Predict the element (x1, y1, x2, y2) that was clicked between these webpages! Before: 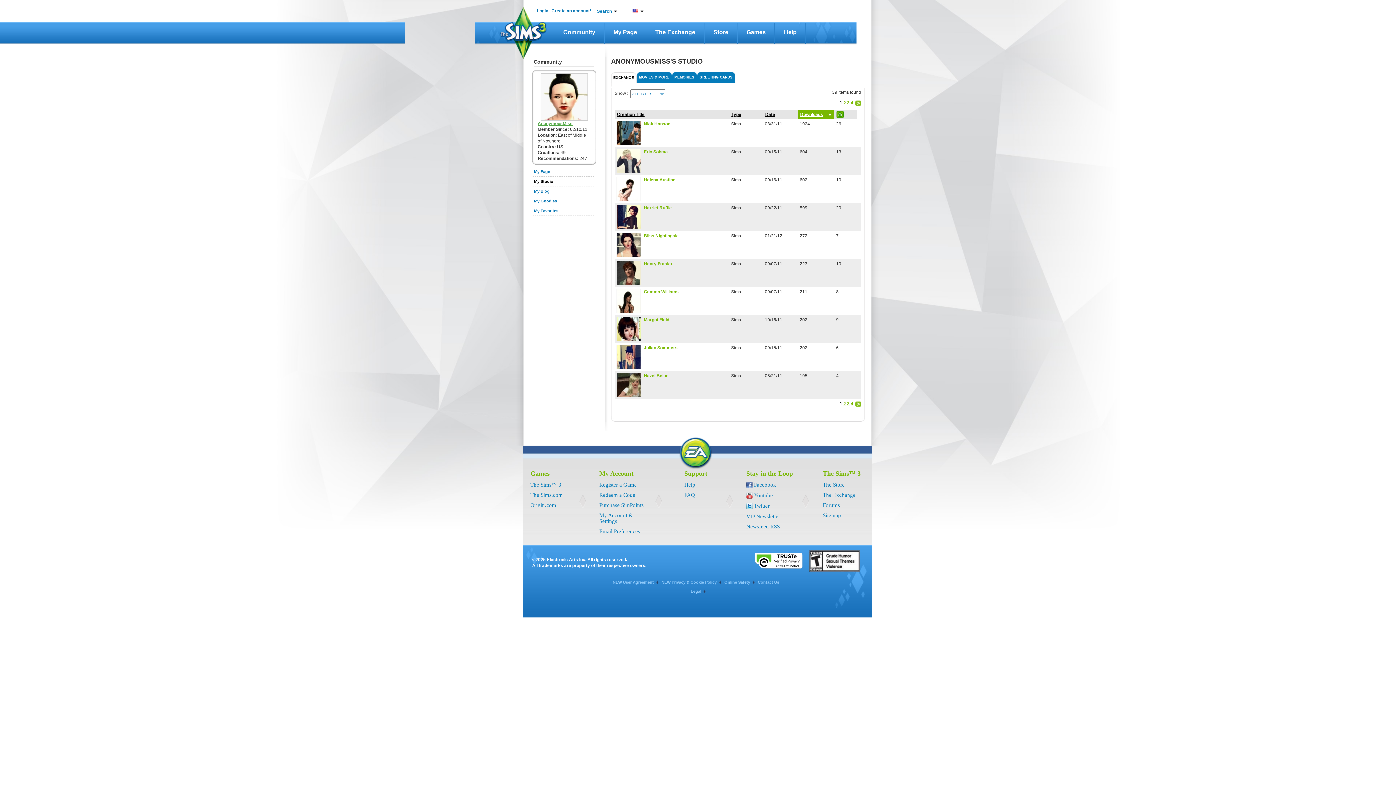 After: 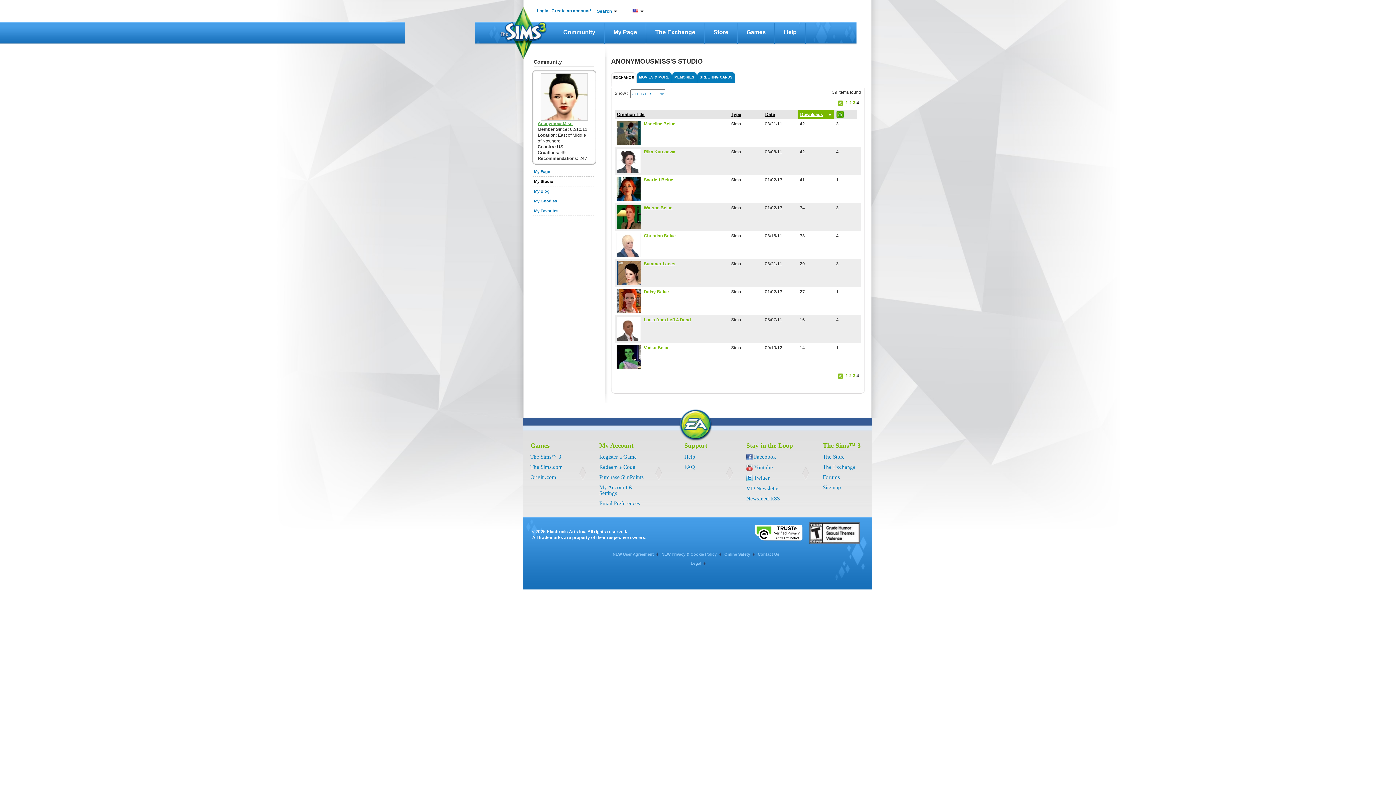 Action: bbox: (850, 401, 853, 406) label: 4